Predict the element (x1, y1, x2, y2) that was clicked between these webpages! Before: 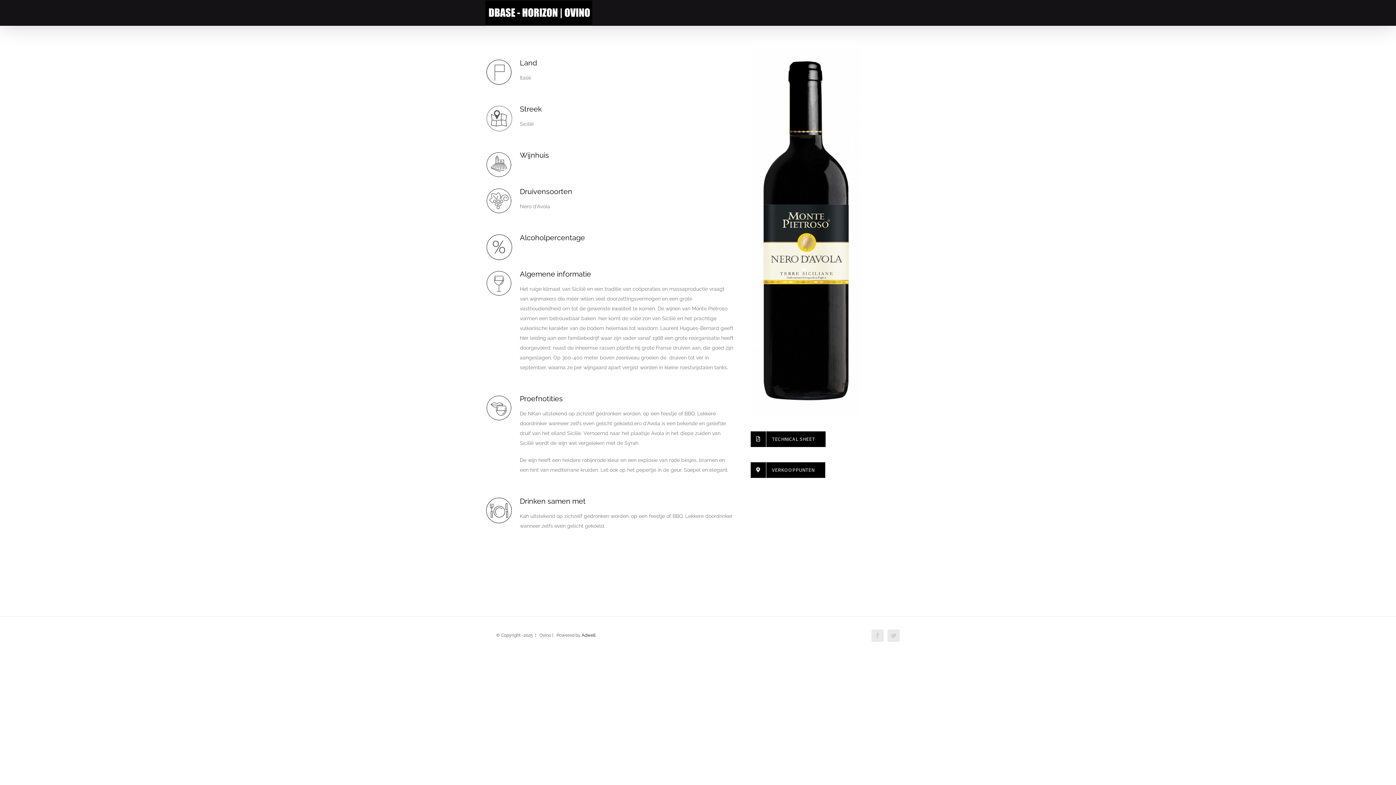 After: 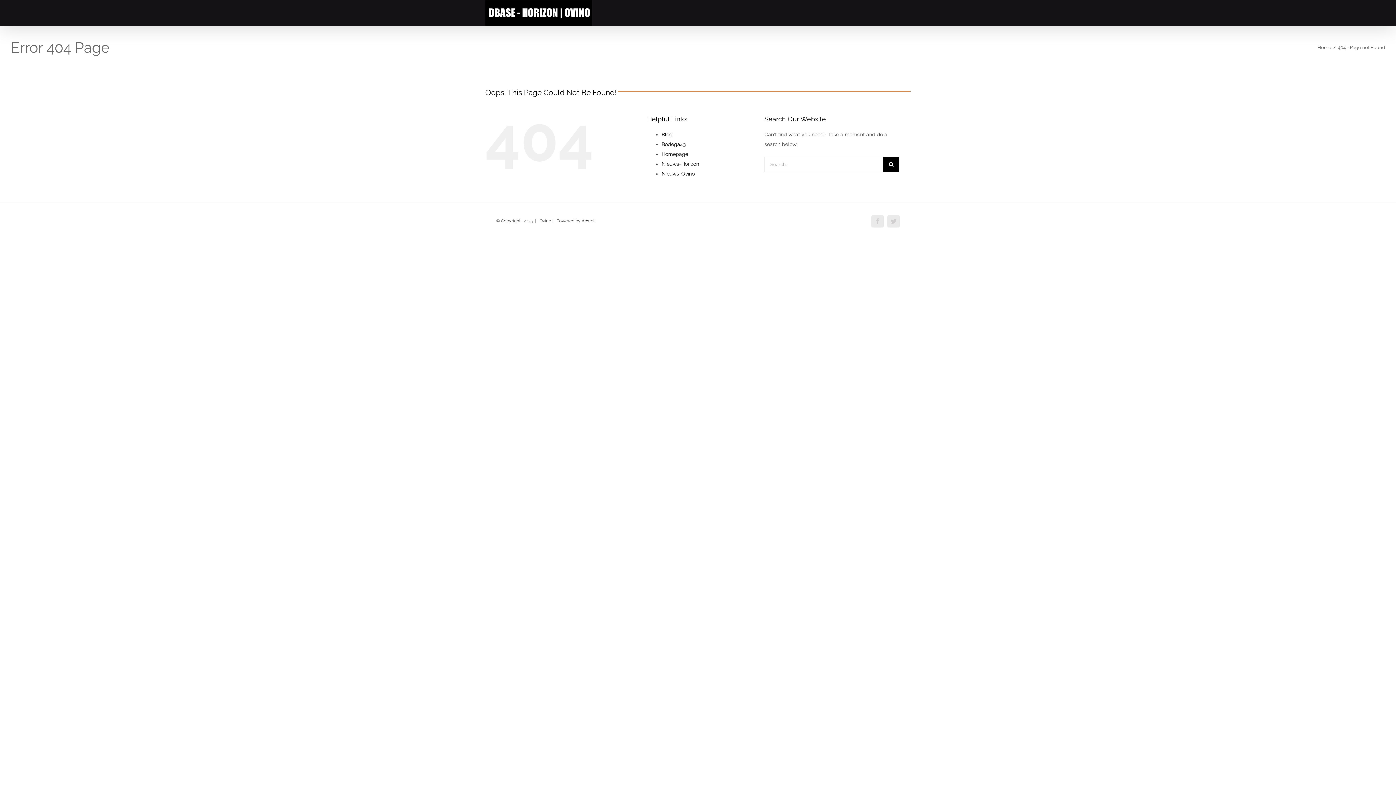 Action: label: VERKOOPPUNTEN bbox: (750, 462, 825, 478)